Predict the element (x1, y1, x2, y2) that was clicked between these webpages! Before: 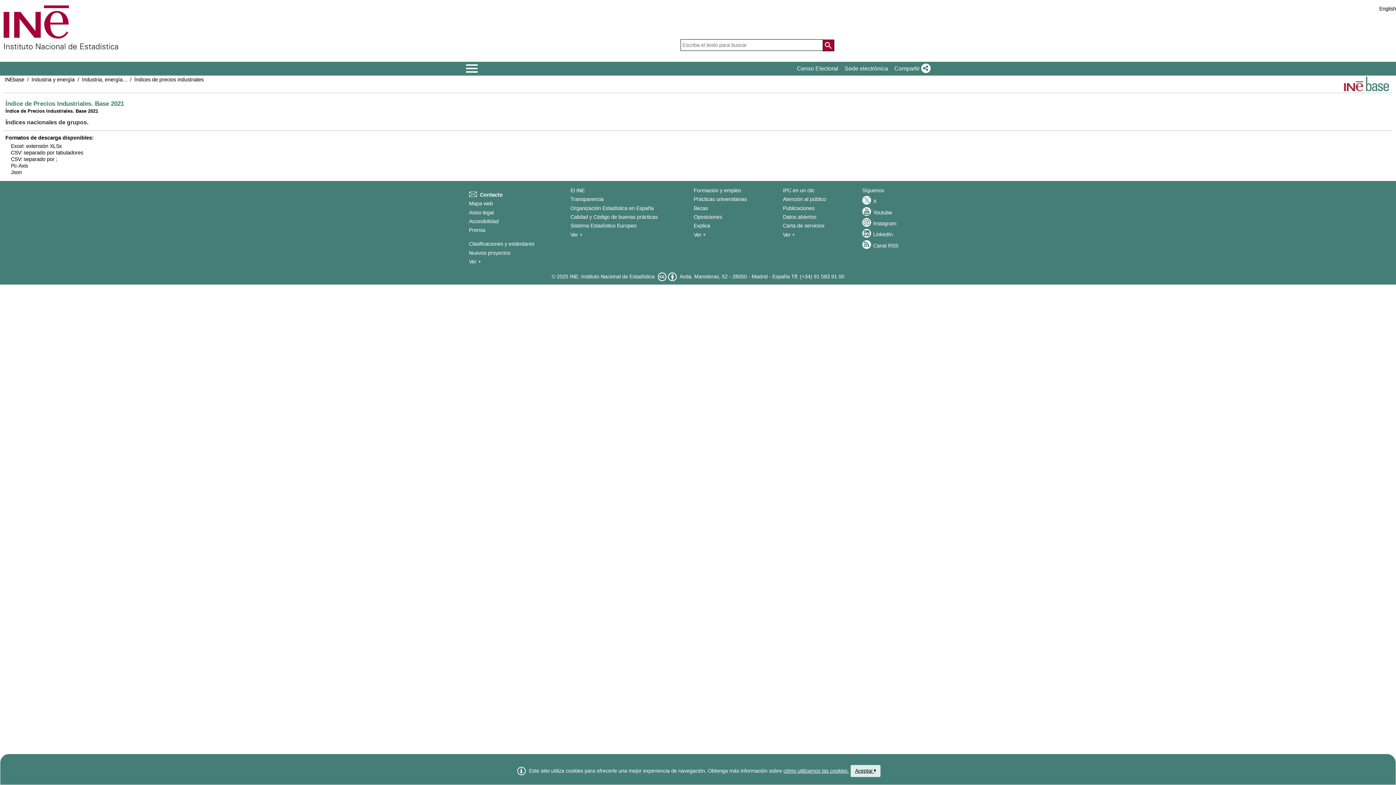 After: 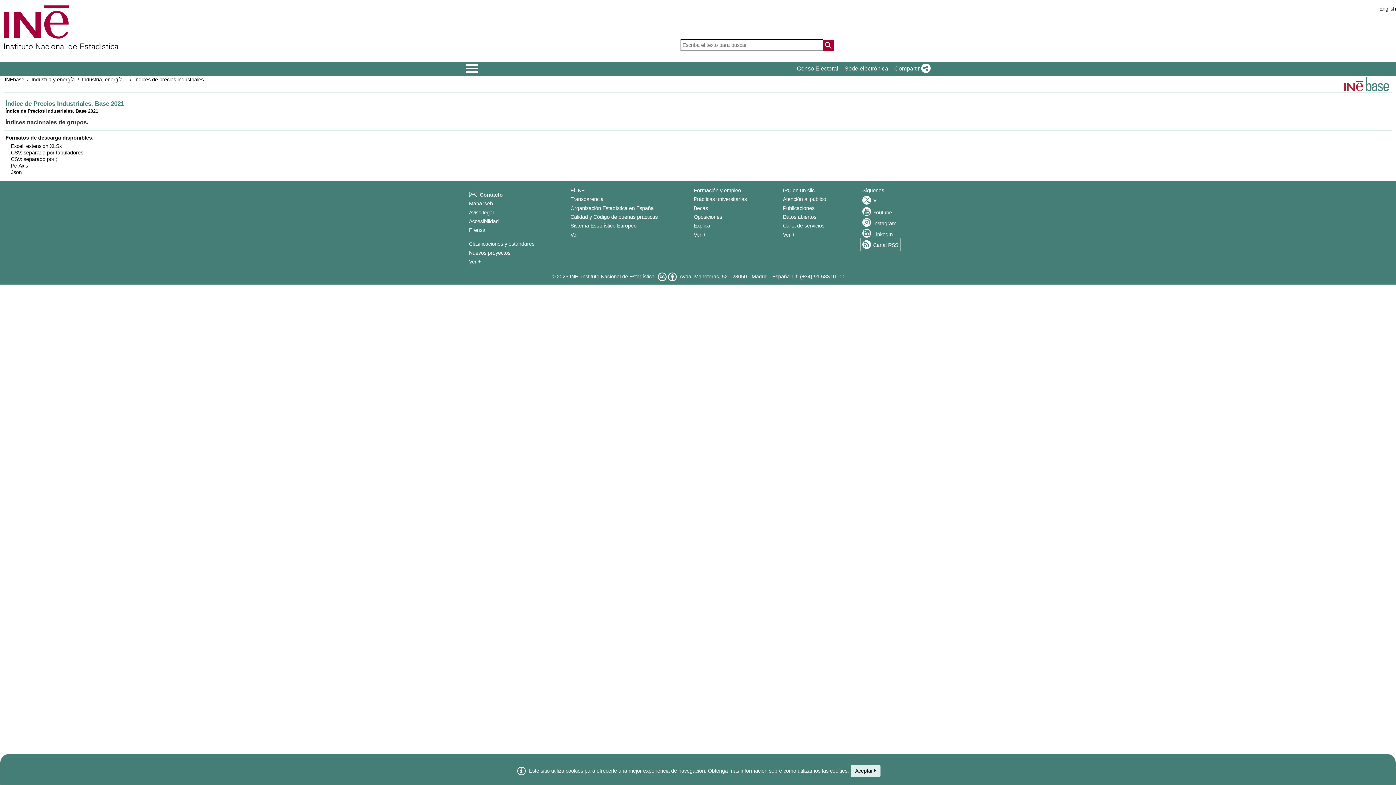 Action: label: Canal RSS bbox: (862, 240, 898, 248)